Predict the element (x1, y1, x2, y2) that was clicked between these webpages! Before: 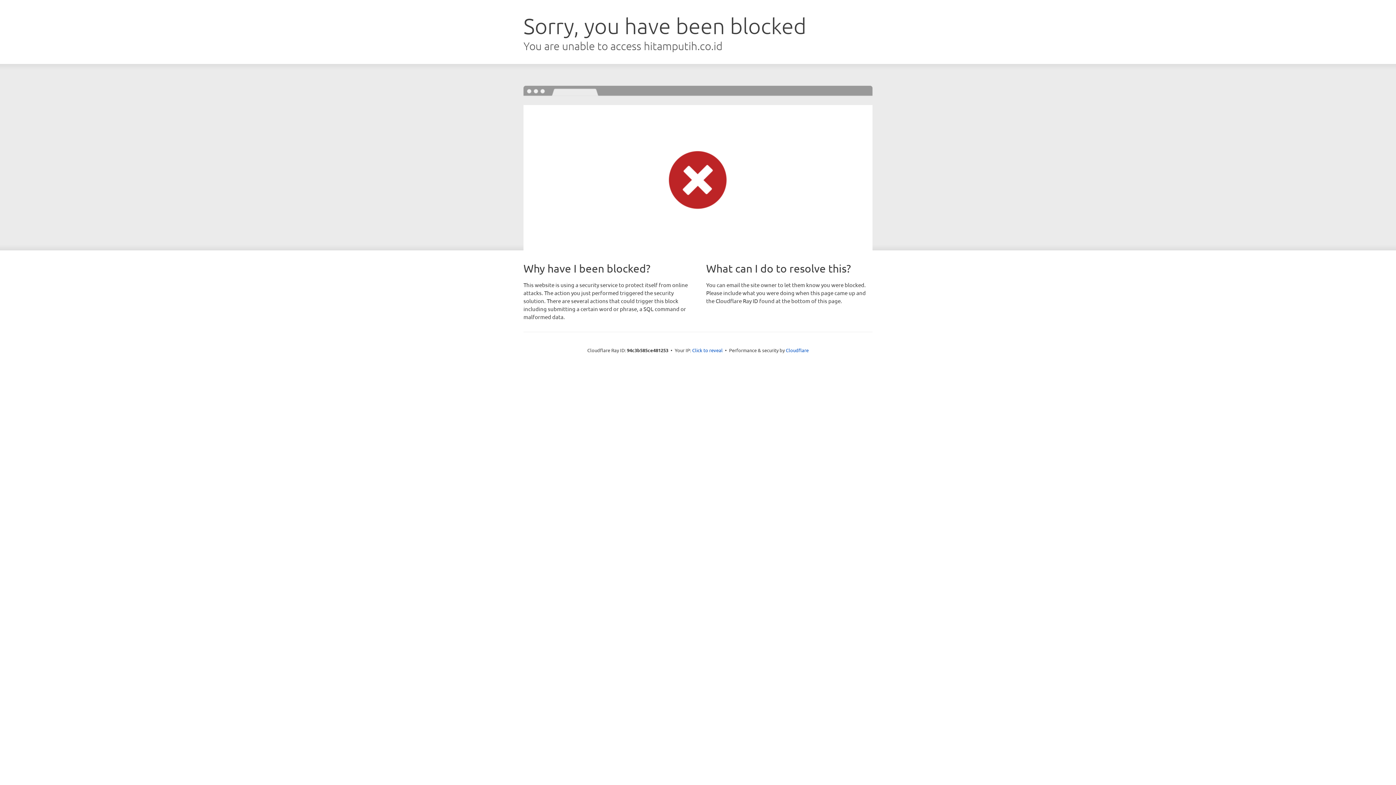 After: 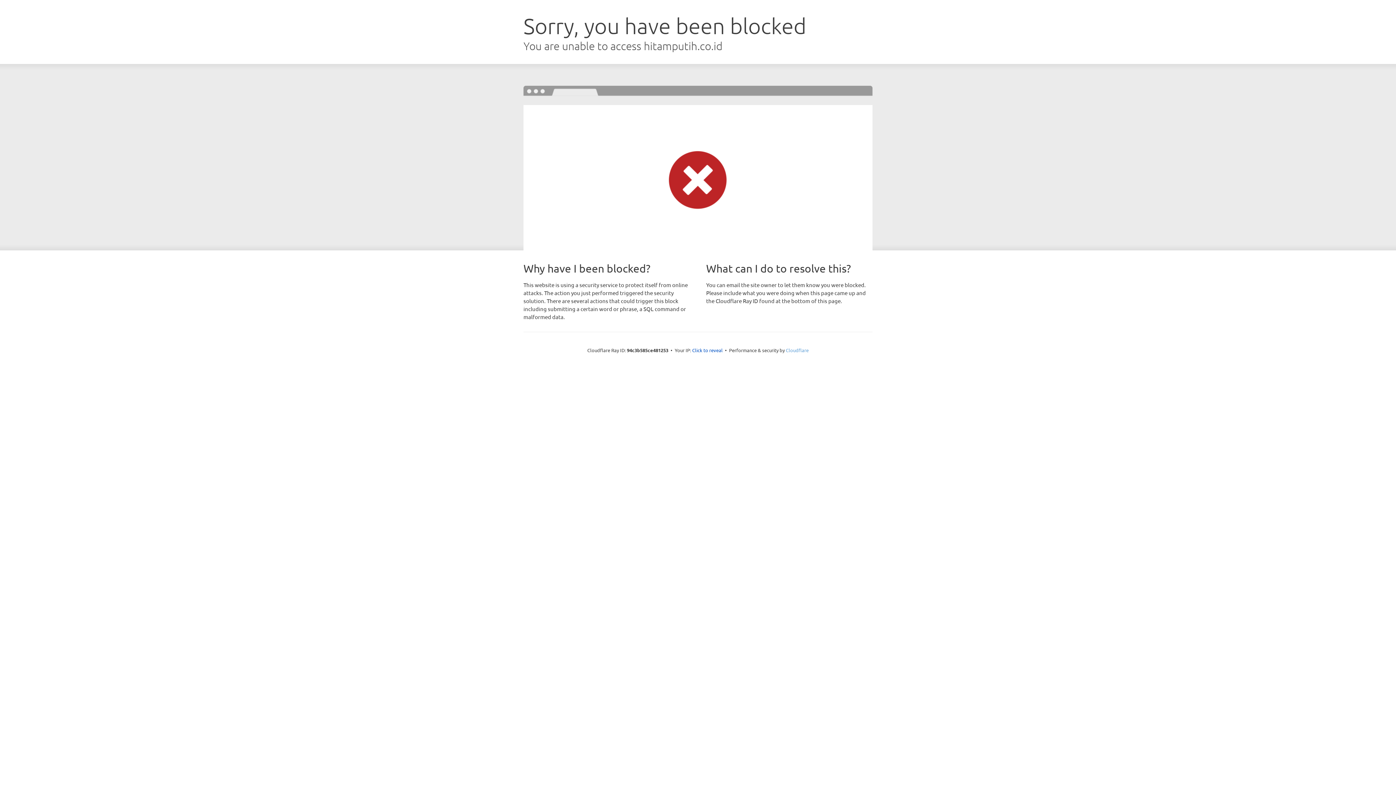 Action: bbox: (786, 347, 808, 353) label: Cloudflare